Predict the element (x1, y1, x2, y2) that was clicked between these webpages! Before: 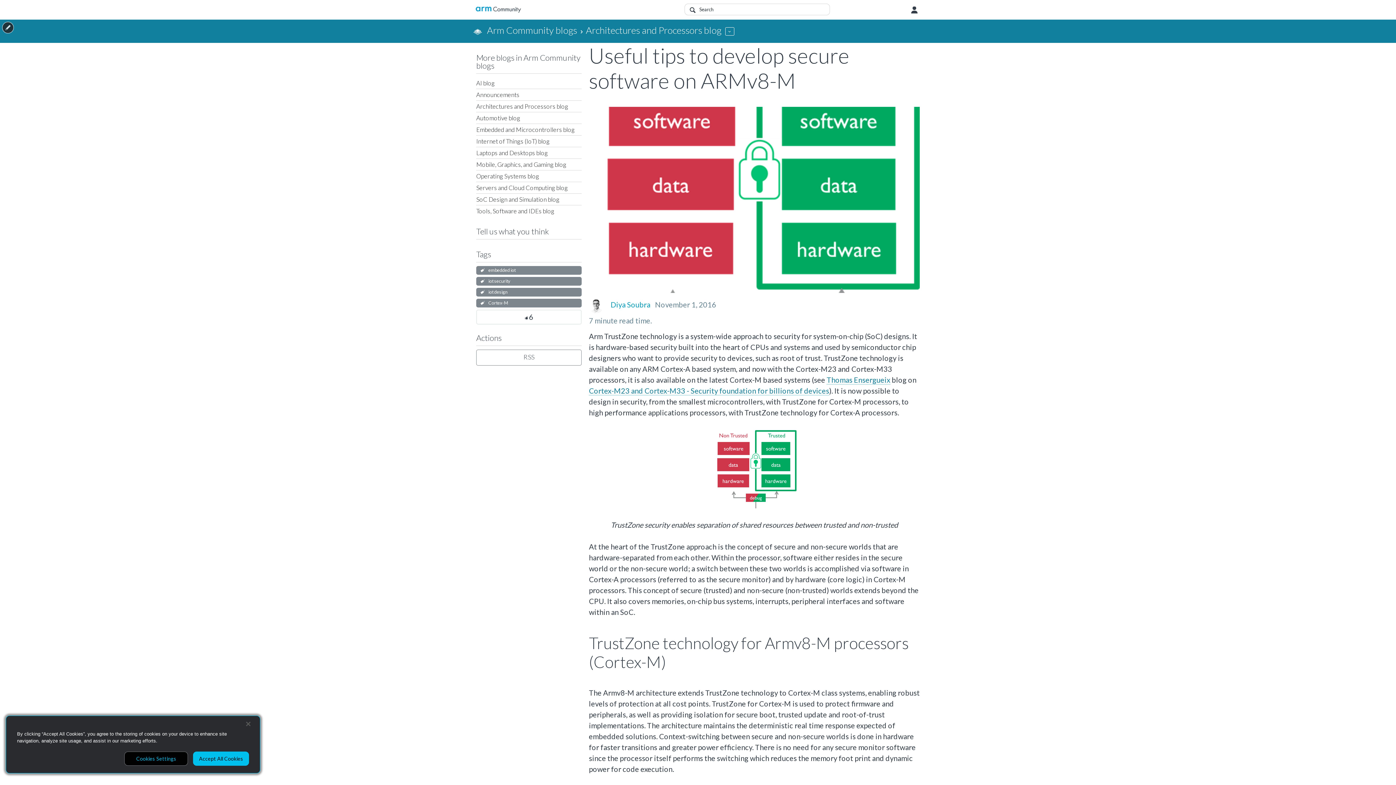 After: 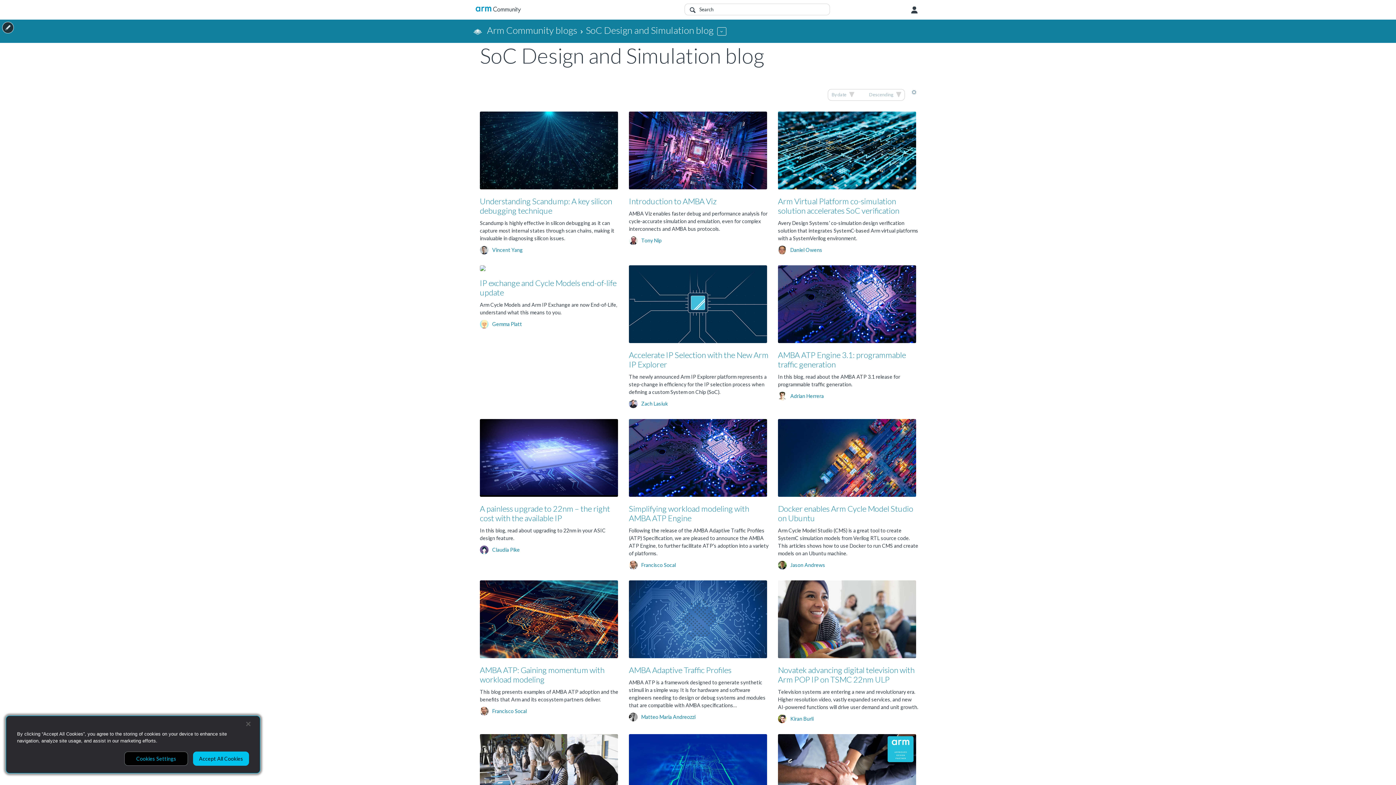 Action: label: SoC Design and Simulation blog bbox: (476, 195, 559, 203)